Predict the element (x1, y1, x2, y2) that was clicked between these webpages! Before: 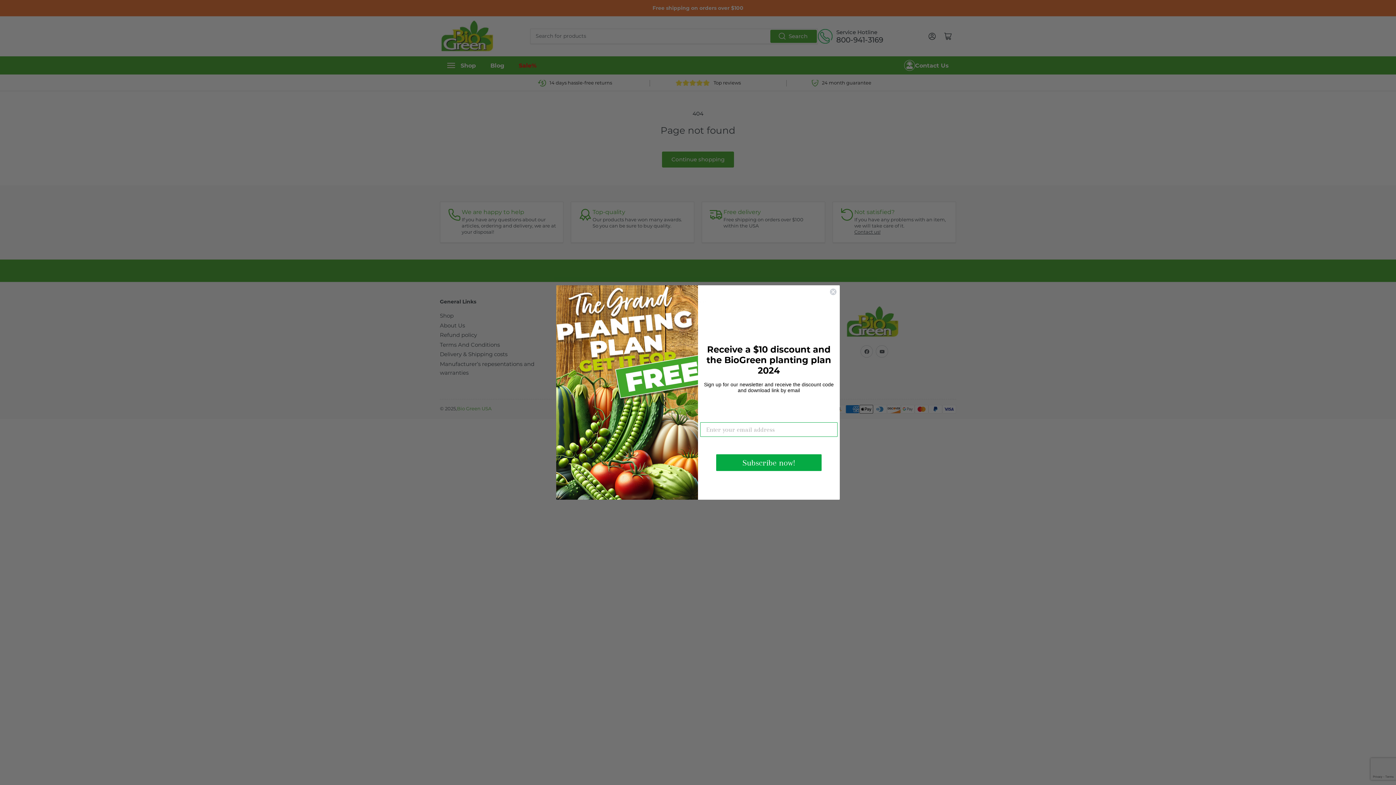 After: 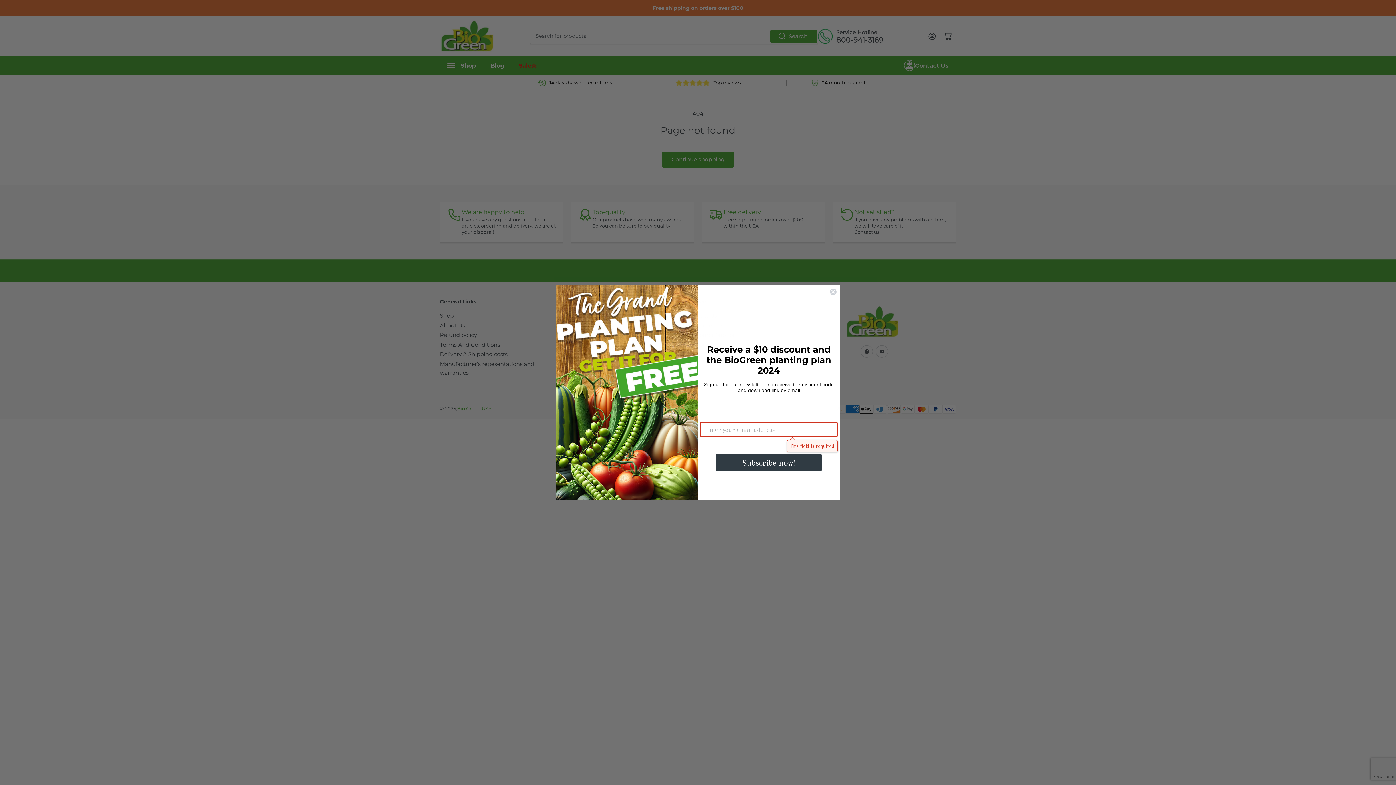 Action: bbox: (716, 454, 821, 471) label: Subscribe now!